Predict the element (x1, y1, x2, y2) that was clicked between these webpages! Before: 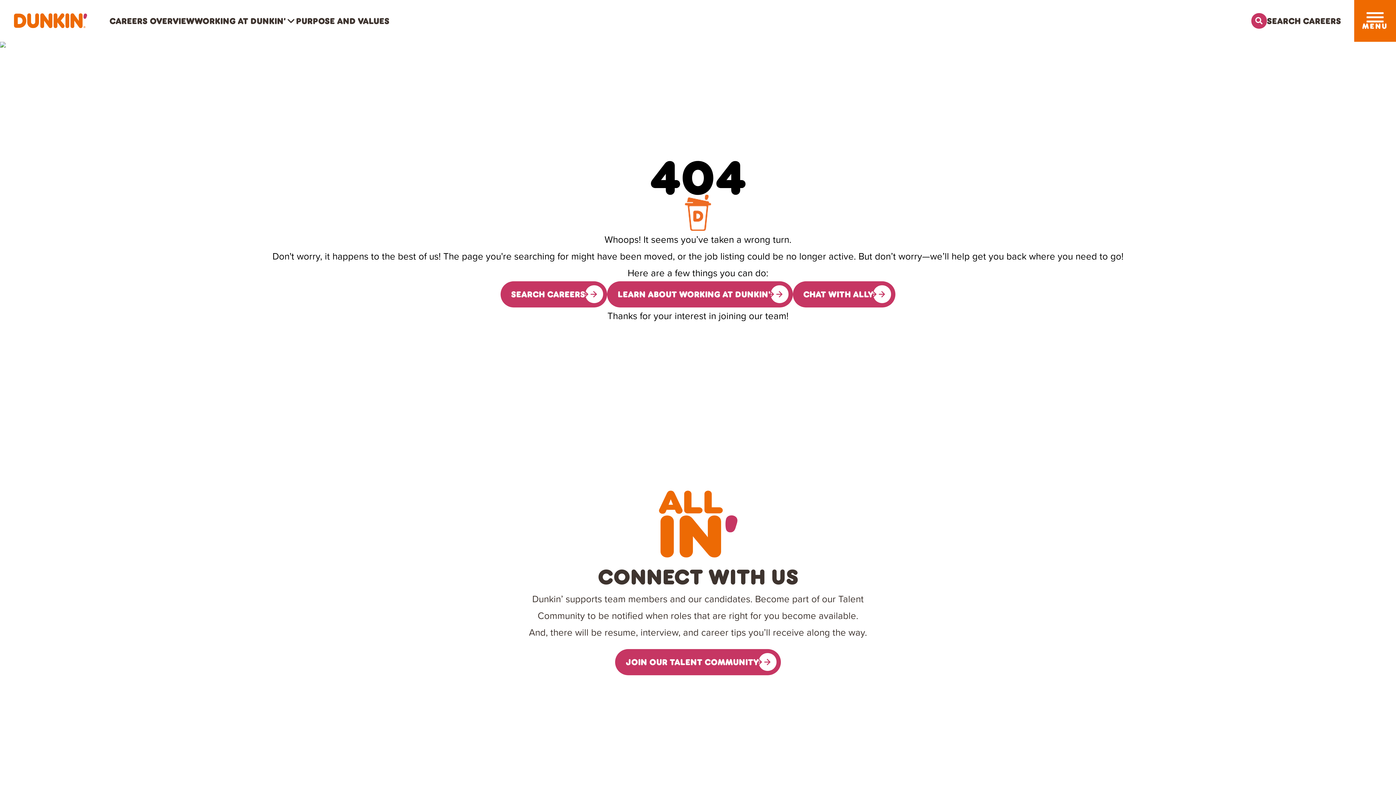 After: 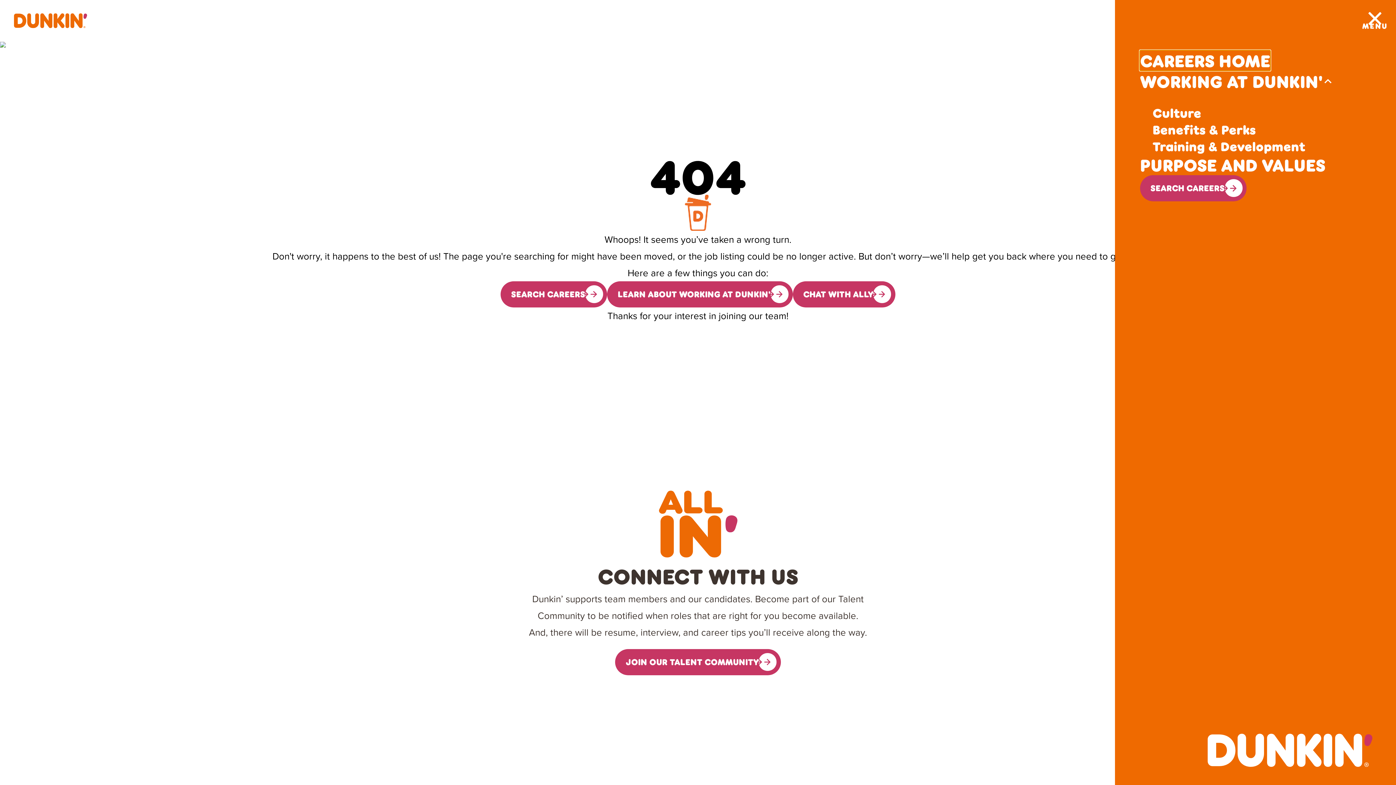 Action: label: Toggle drawer bbox: (1366, 12, 1383, 22)